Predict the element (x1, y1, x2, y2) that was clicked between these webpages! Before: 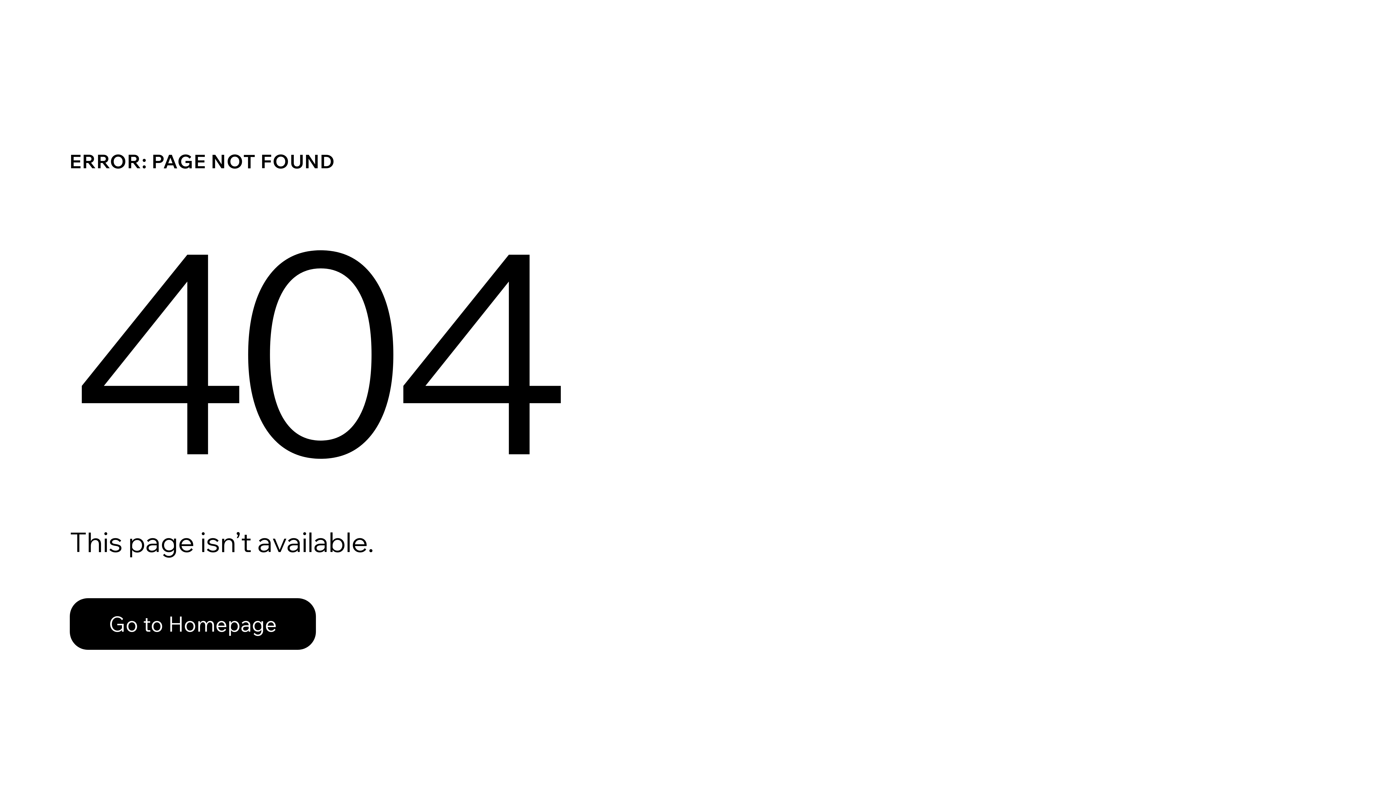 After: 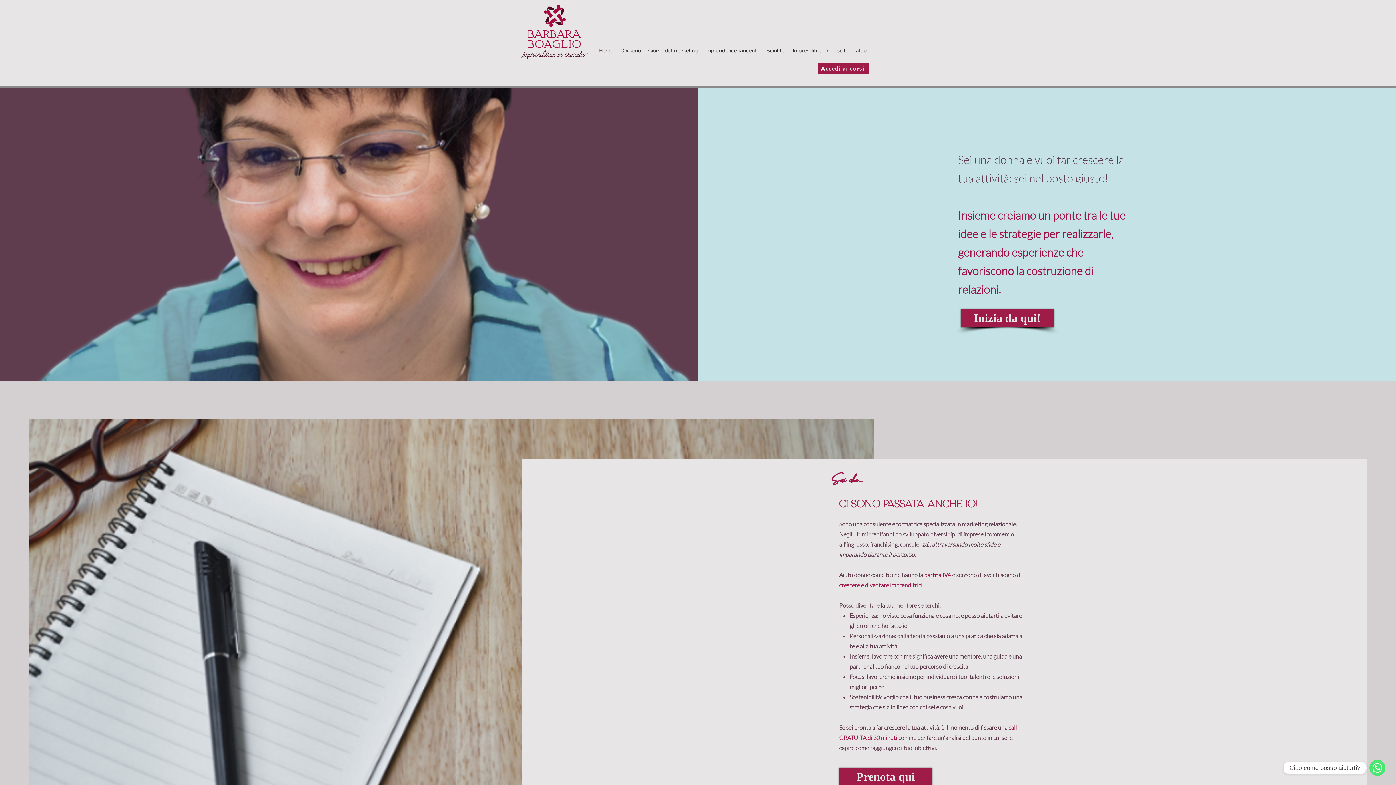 Action: label: Go to Homepage bbox: (69, 598, 316, 650)